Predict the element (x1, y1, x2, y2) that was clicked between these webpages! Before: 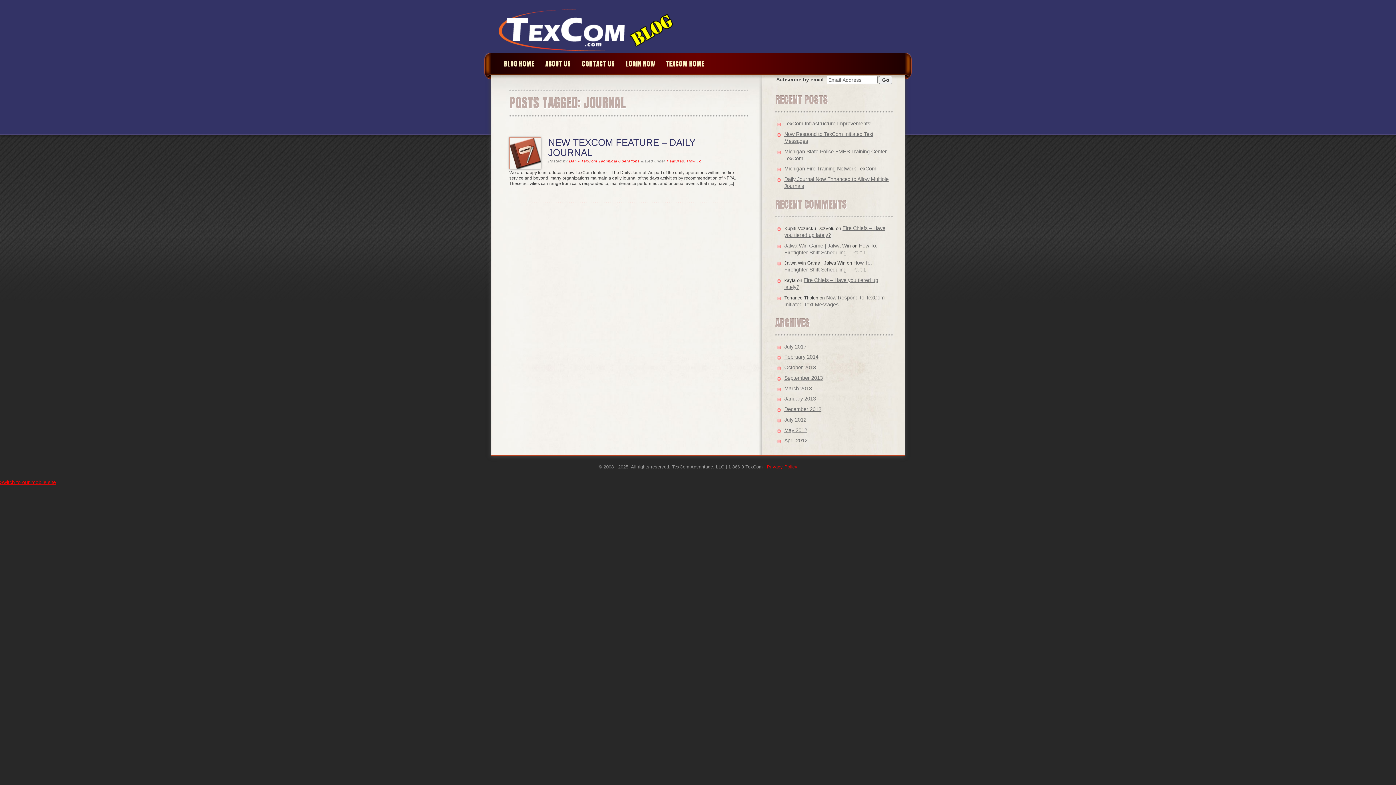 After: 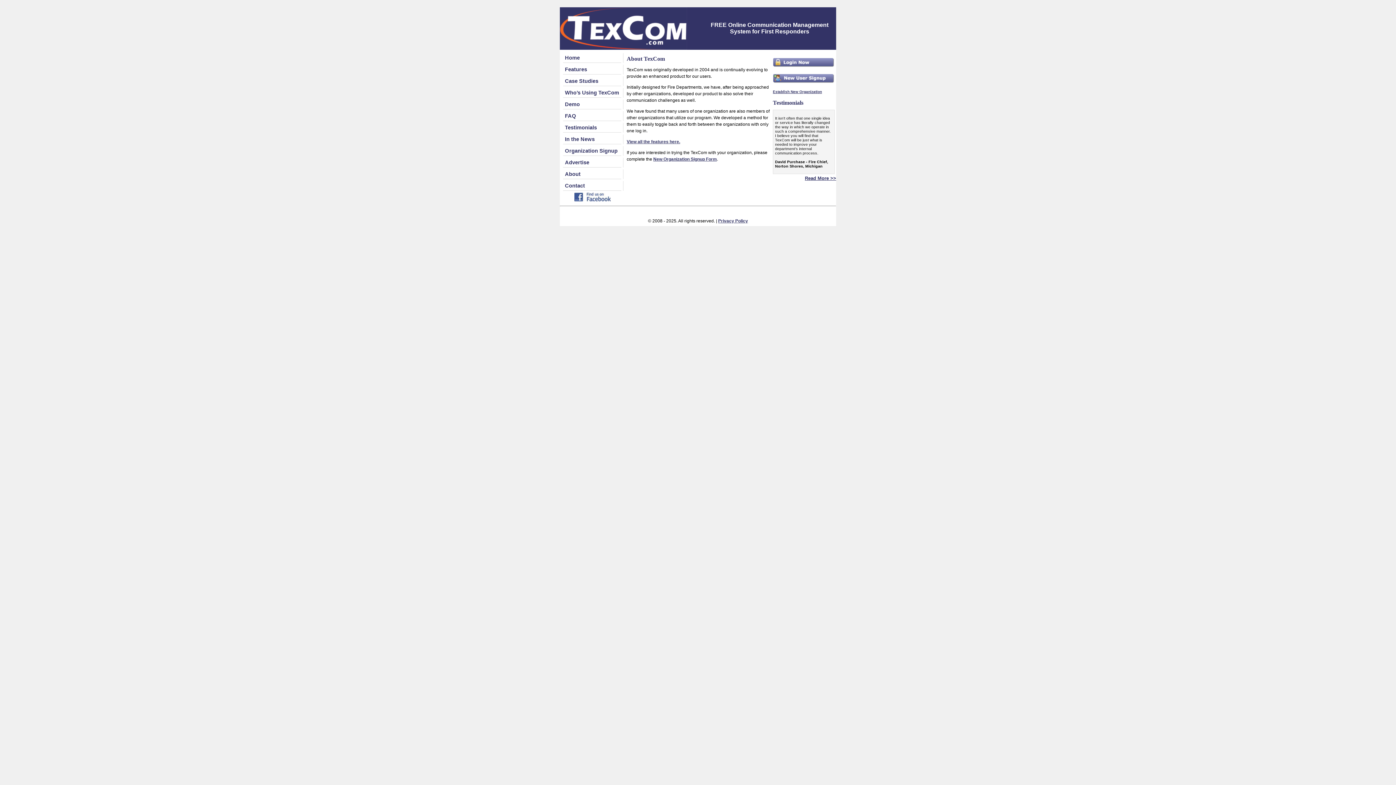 Action: bbox: (540, 52, 576, 74) label: ABOUT US